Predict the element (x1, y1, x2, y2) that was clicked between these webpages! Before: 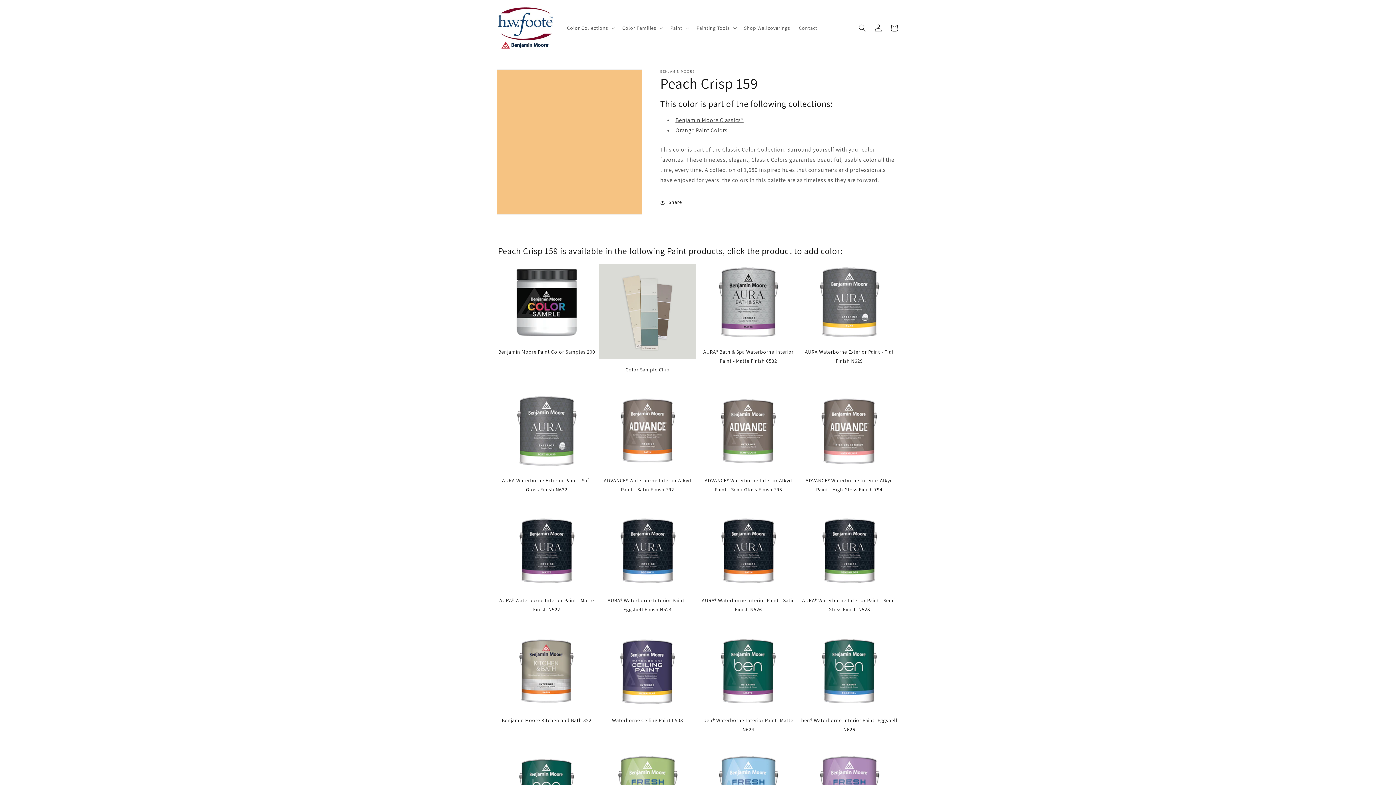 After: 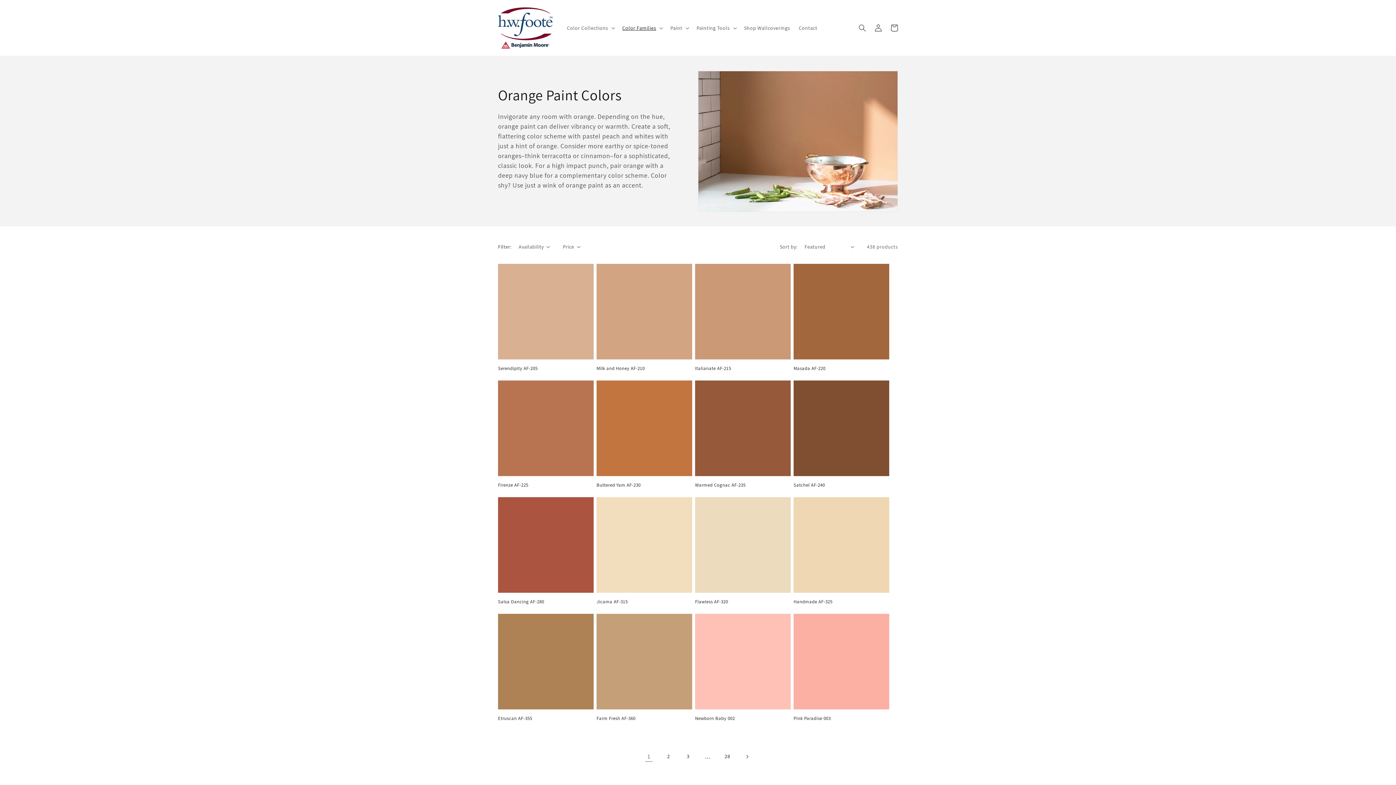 Action: bbox: (675, 126, 727, 134) label: Orange Paint Colors